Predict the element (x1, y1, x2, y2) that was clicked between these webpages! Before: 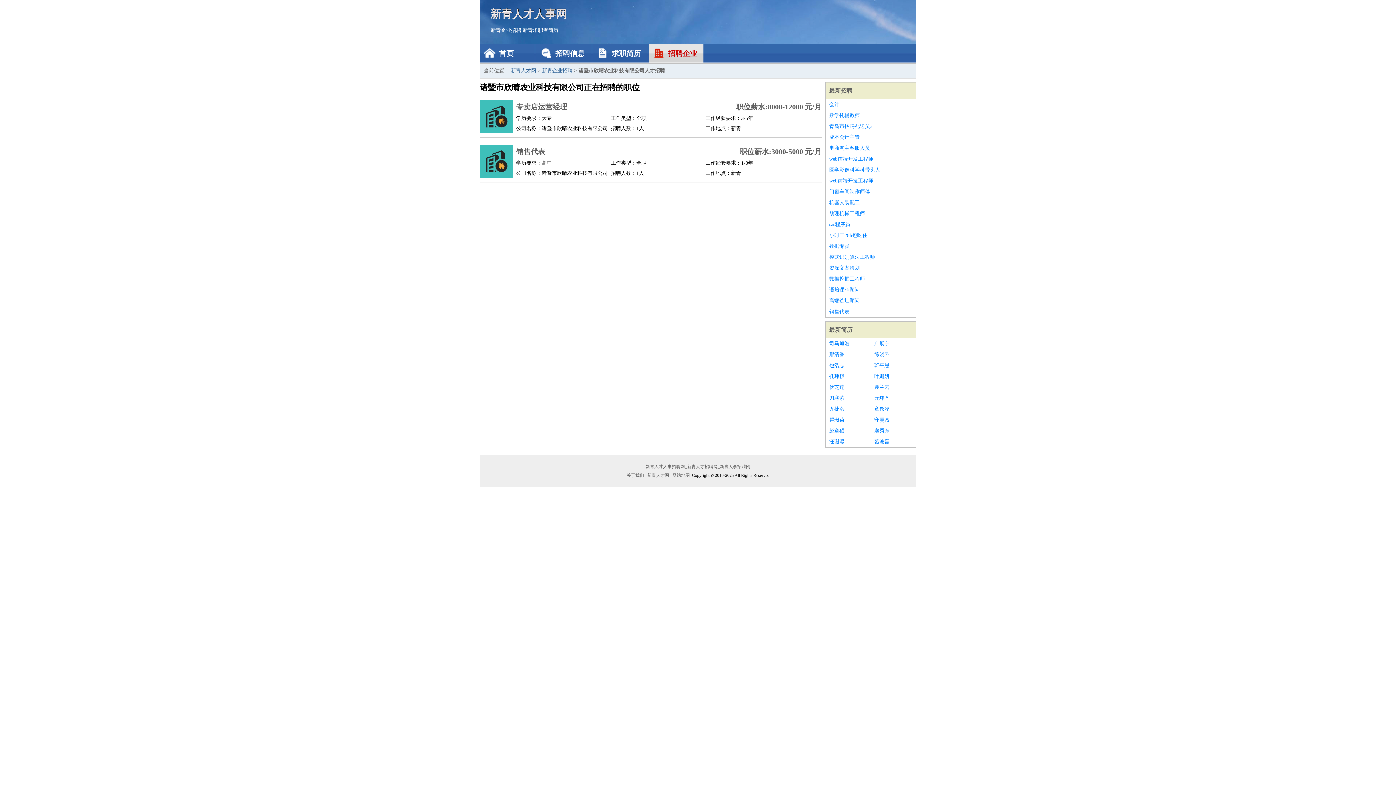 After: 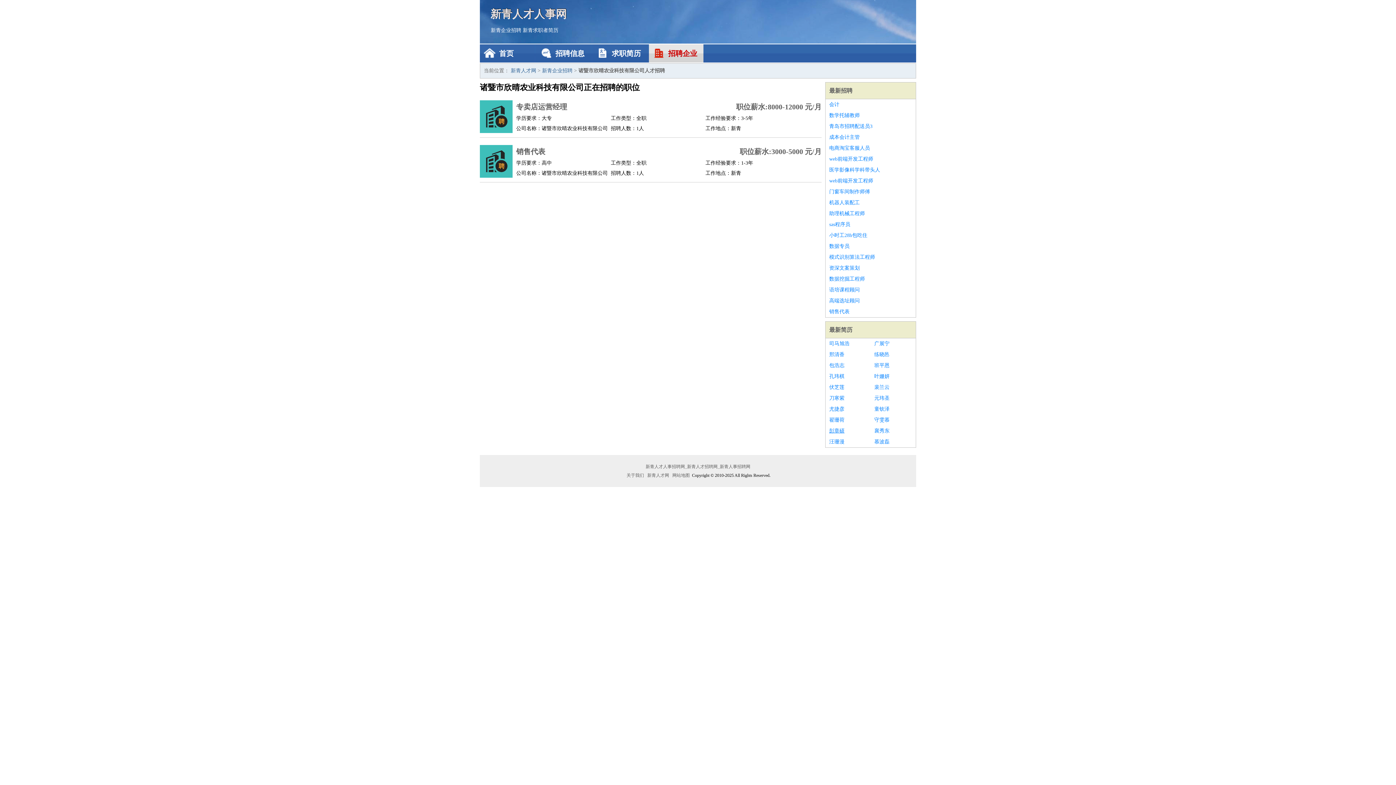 Action: bbox: (829, 425, 867, 436) label: 彭章硕